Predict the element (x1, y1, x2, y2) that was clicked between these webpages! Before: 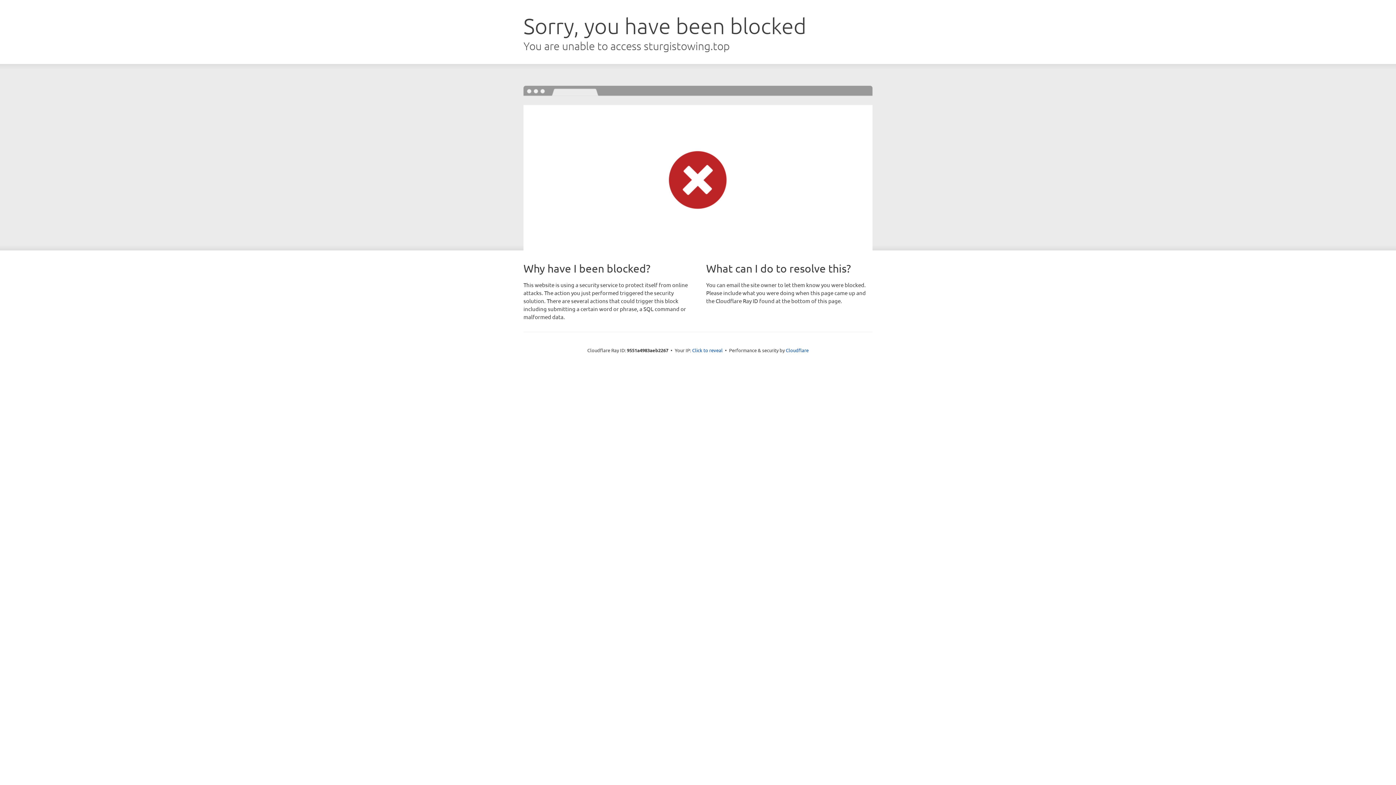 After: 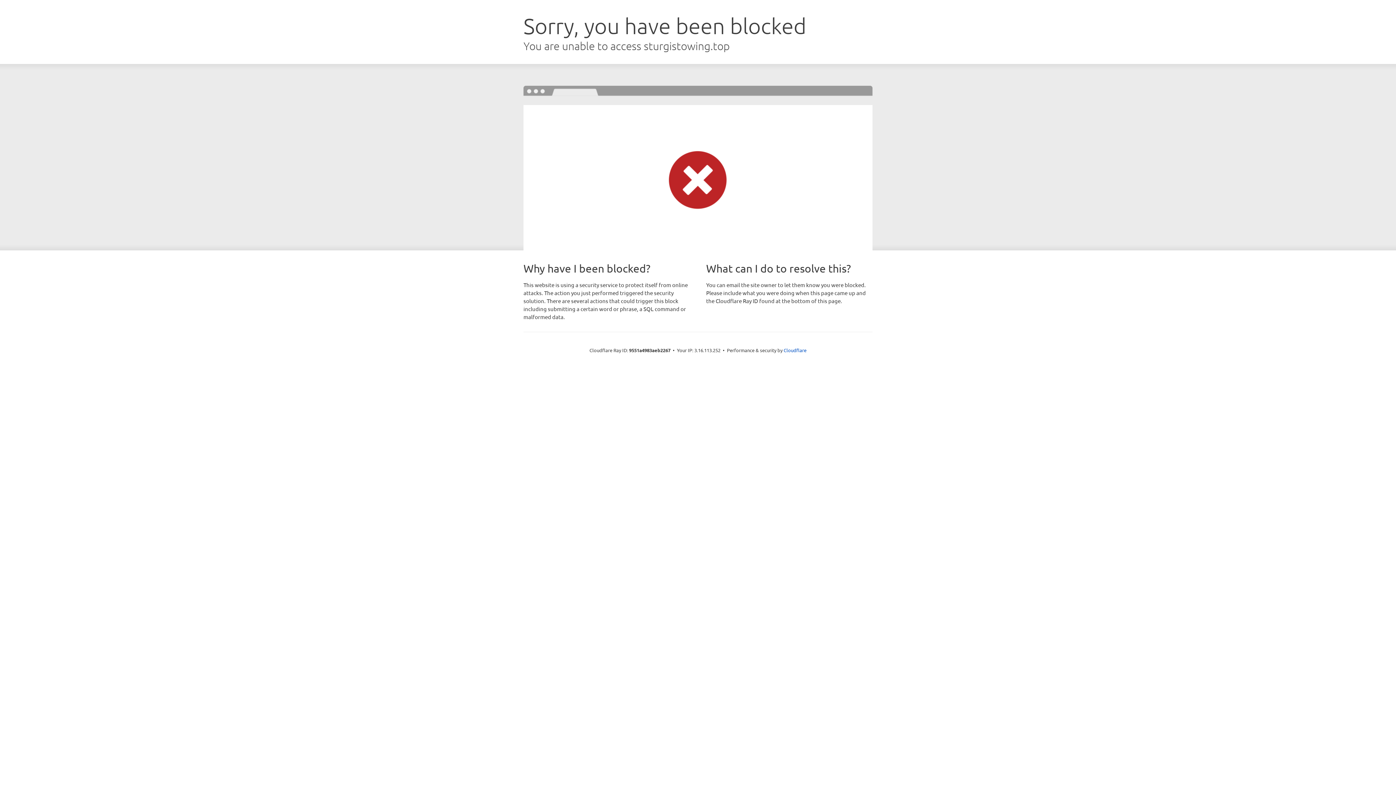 Action: label: Click to reveal bbox: (692, 346, 722, 353)